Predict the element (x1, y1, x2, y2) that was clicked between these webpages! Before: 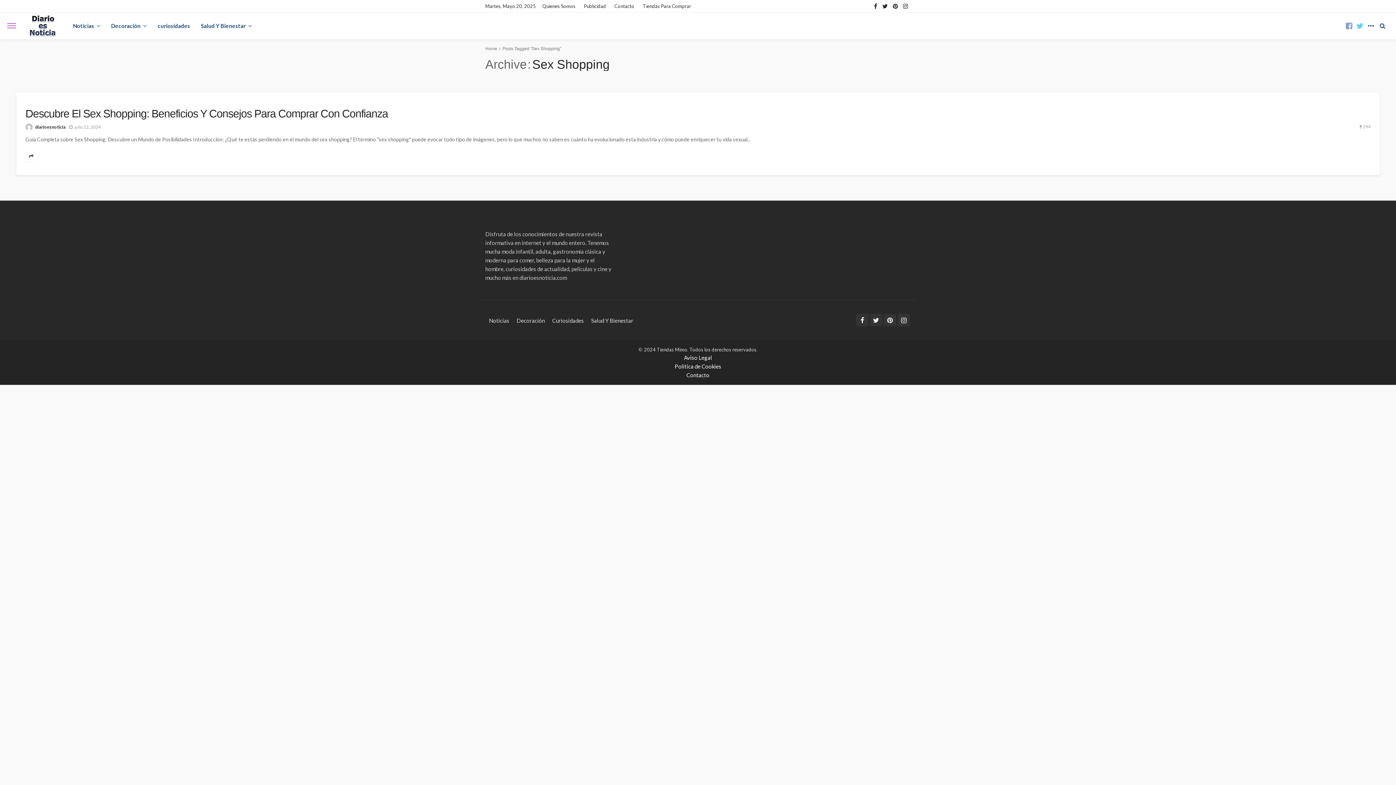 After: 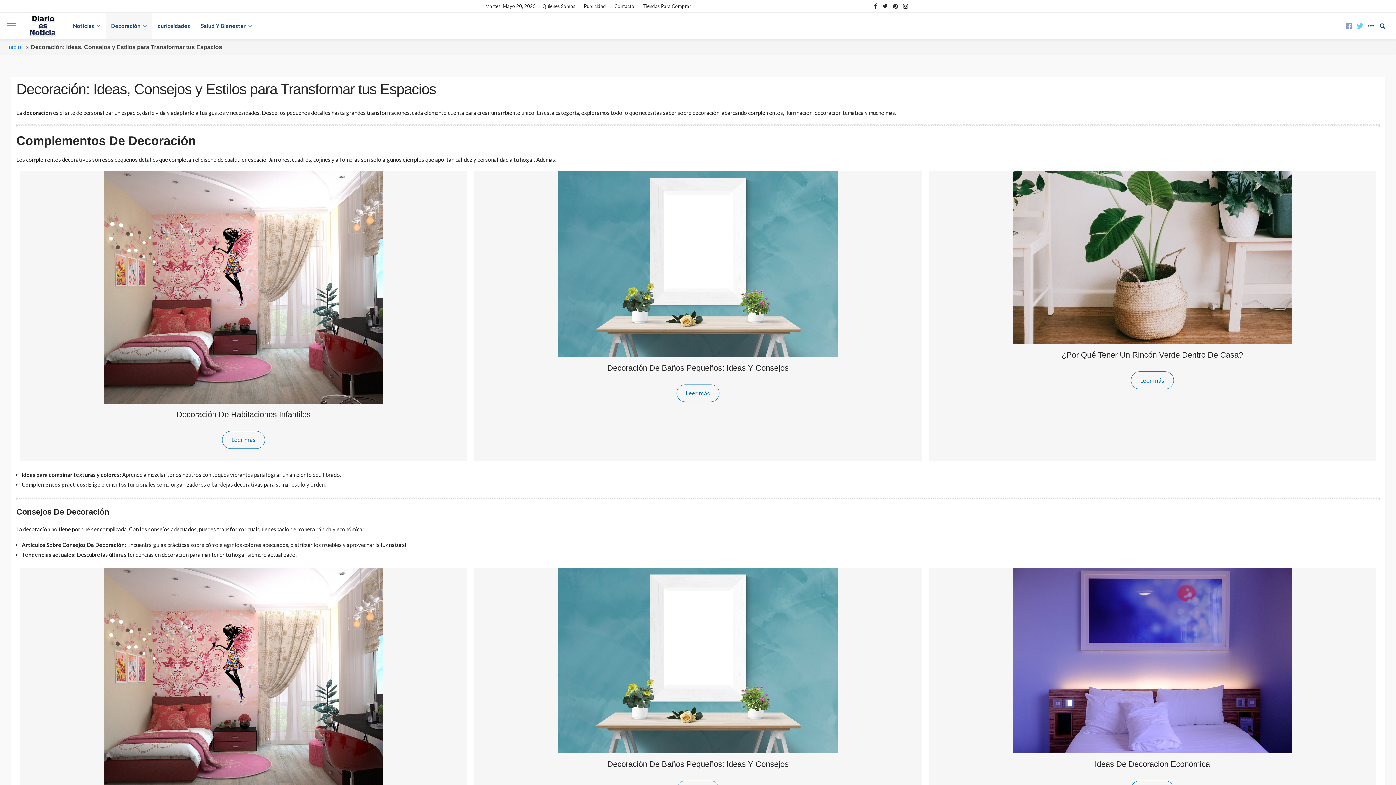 Action: bbox: (513, 313, 548, 328) label: Decoración